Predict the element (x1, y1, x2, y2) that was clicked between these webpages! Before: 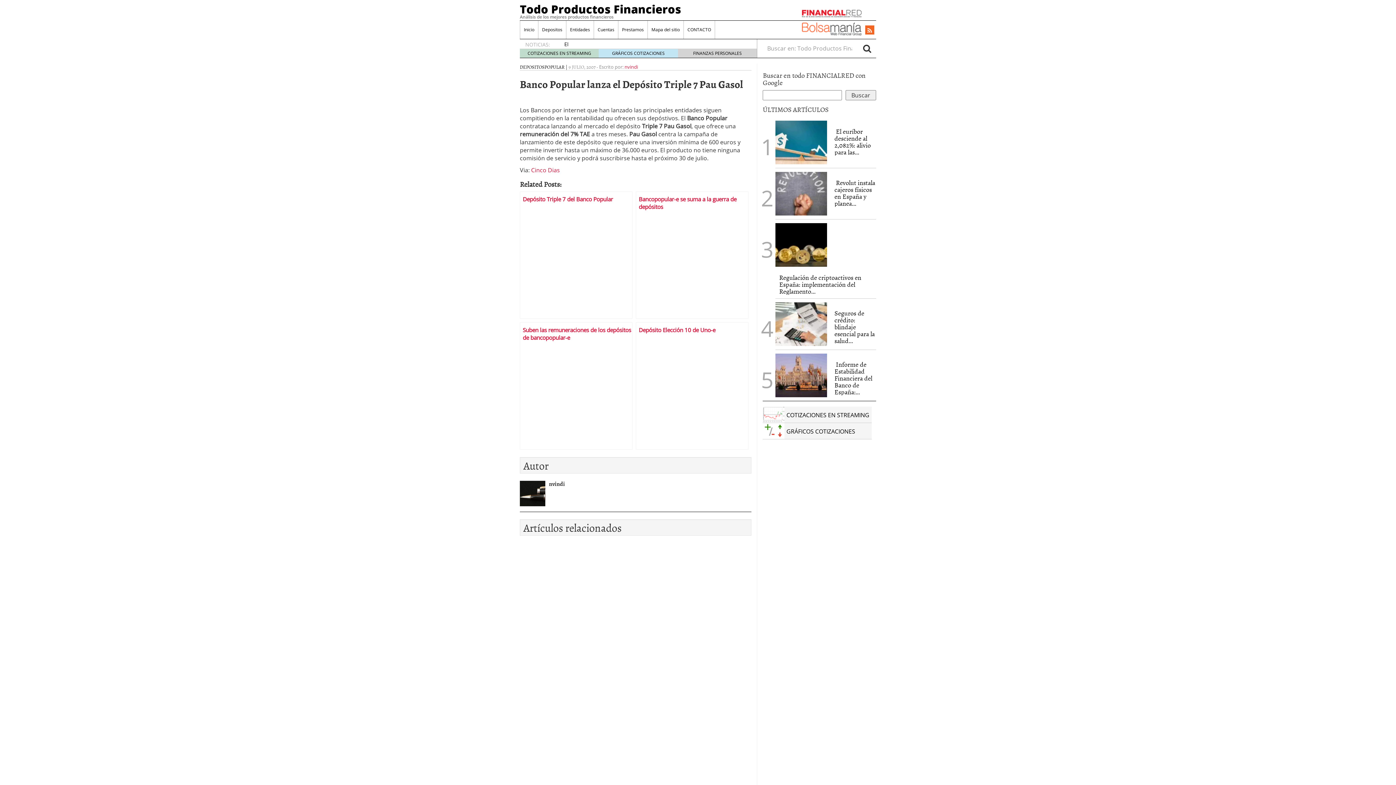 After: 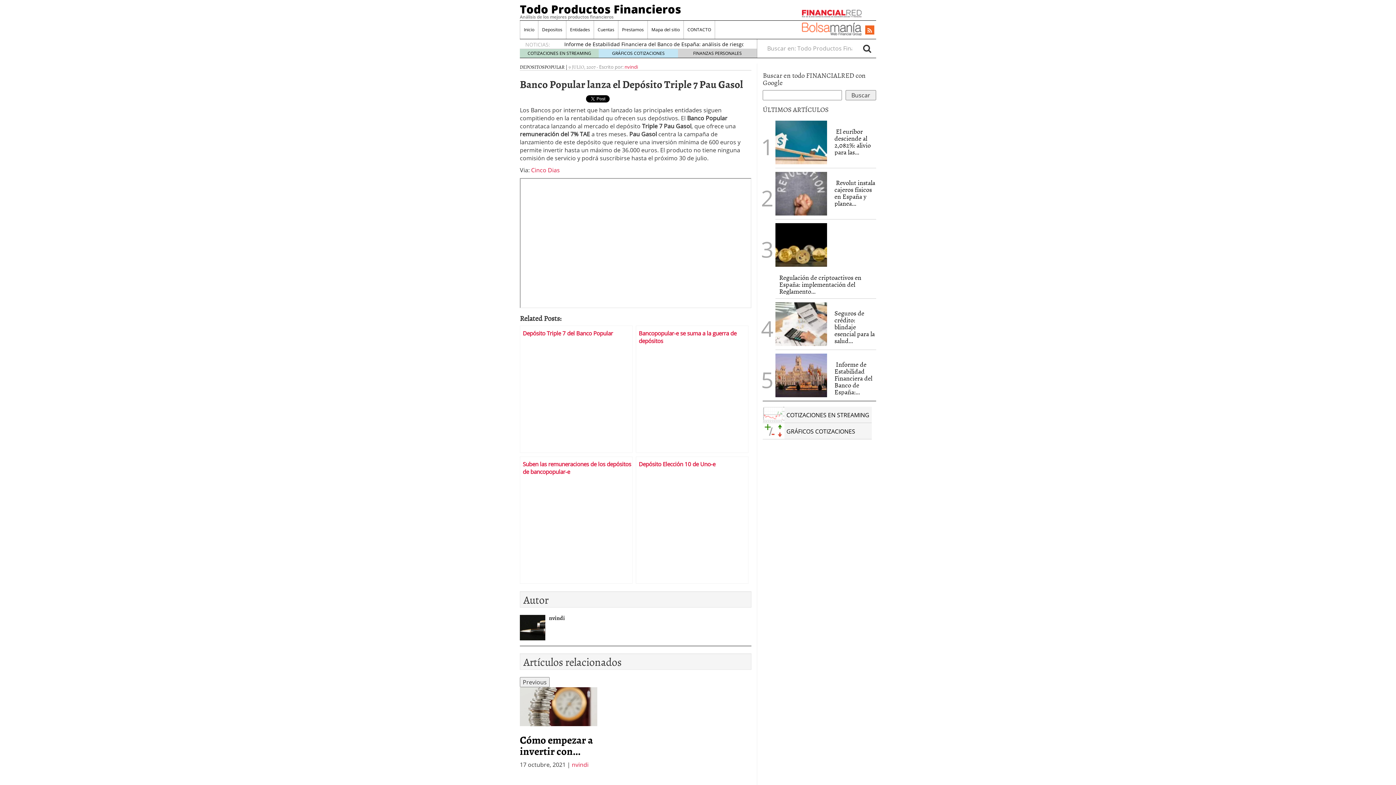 Action: bbox: (802, 9, 861, 20)